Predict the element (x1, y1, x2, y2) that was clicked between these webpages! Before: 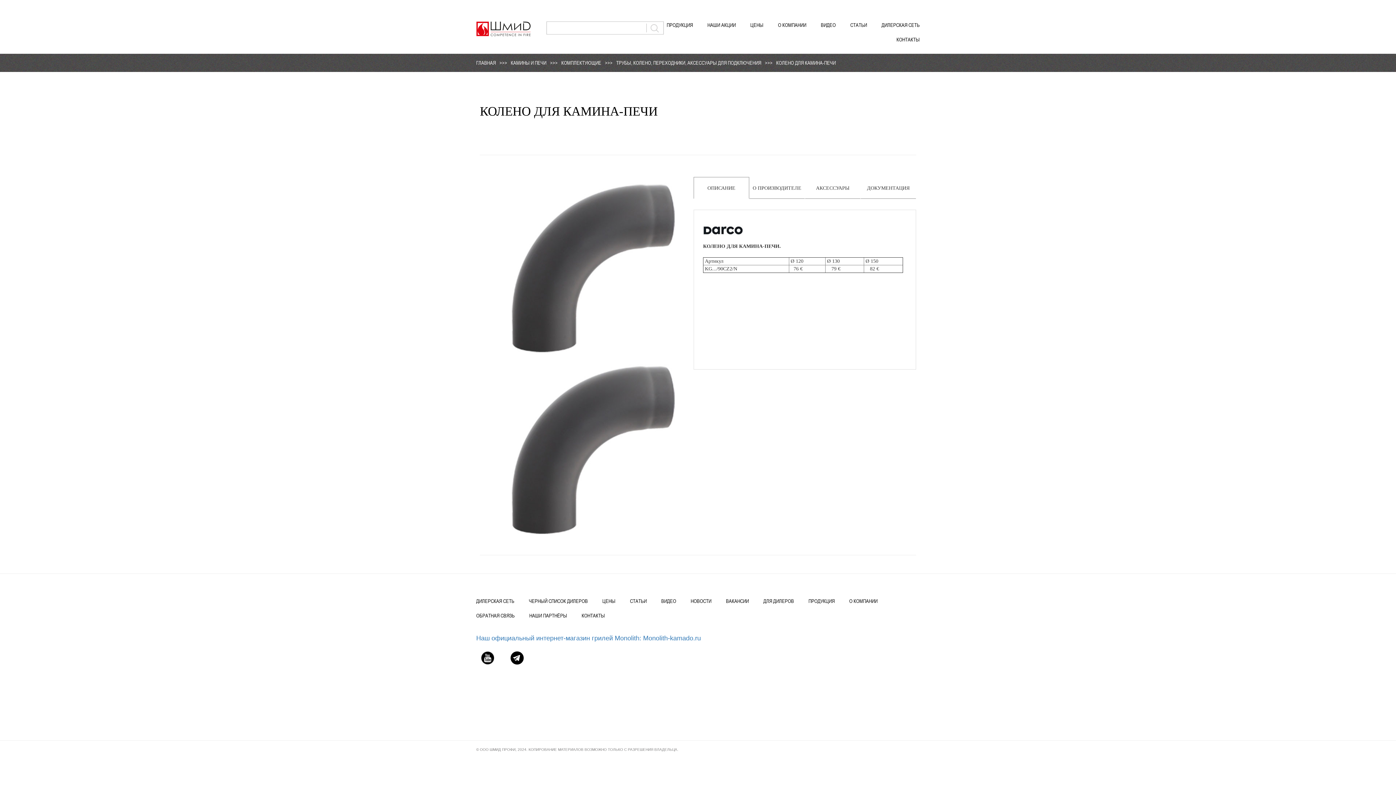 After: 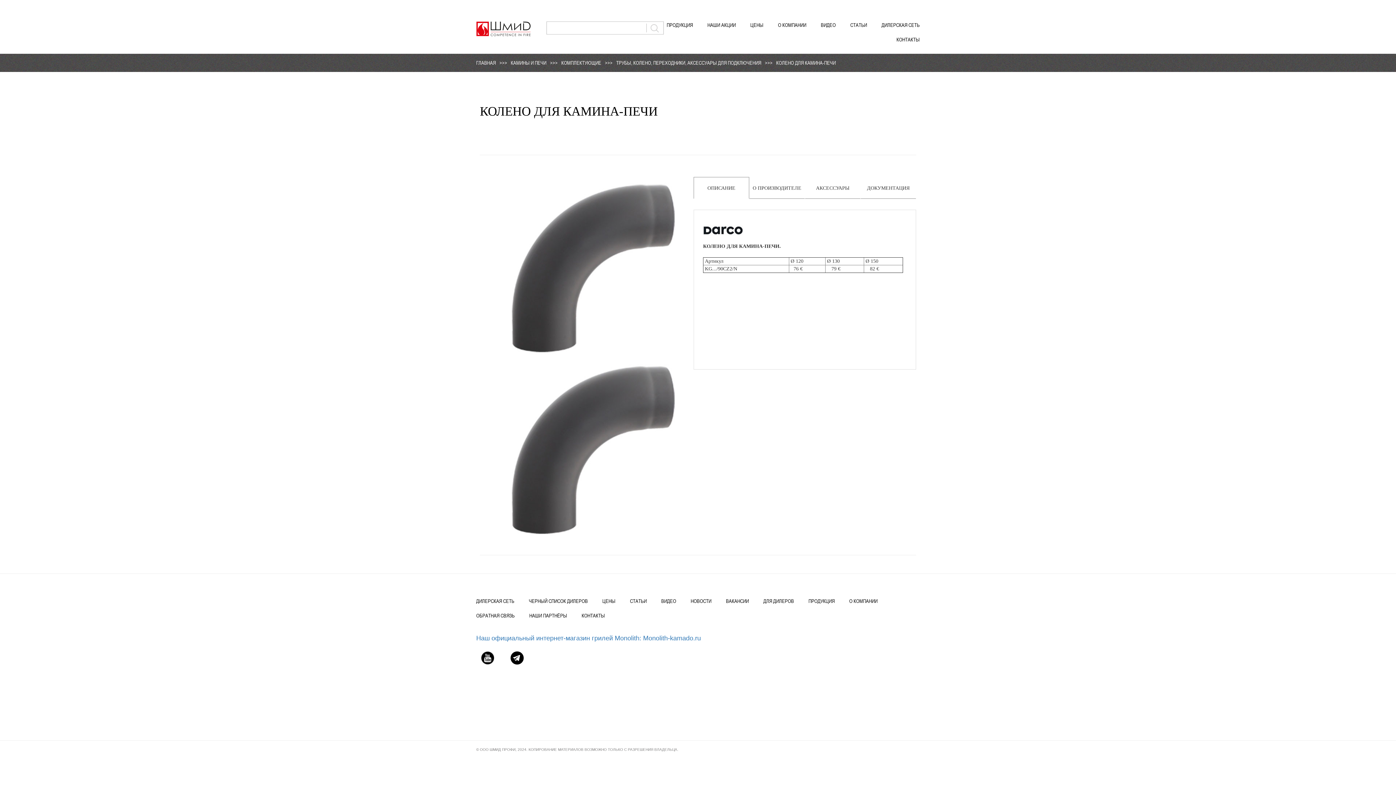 Action: label: ОПИСАНИЕ bbox: (693, 177, 749, 198)